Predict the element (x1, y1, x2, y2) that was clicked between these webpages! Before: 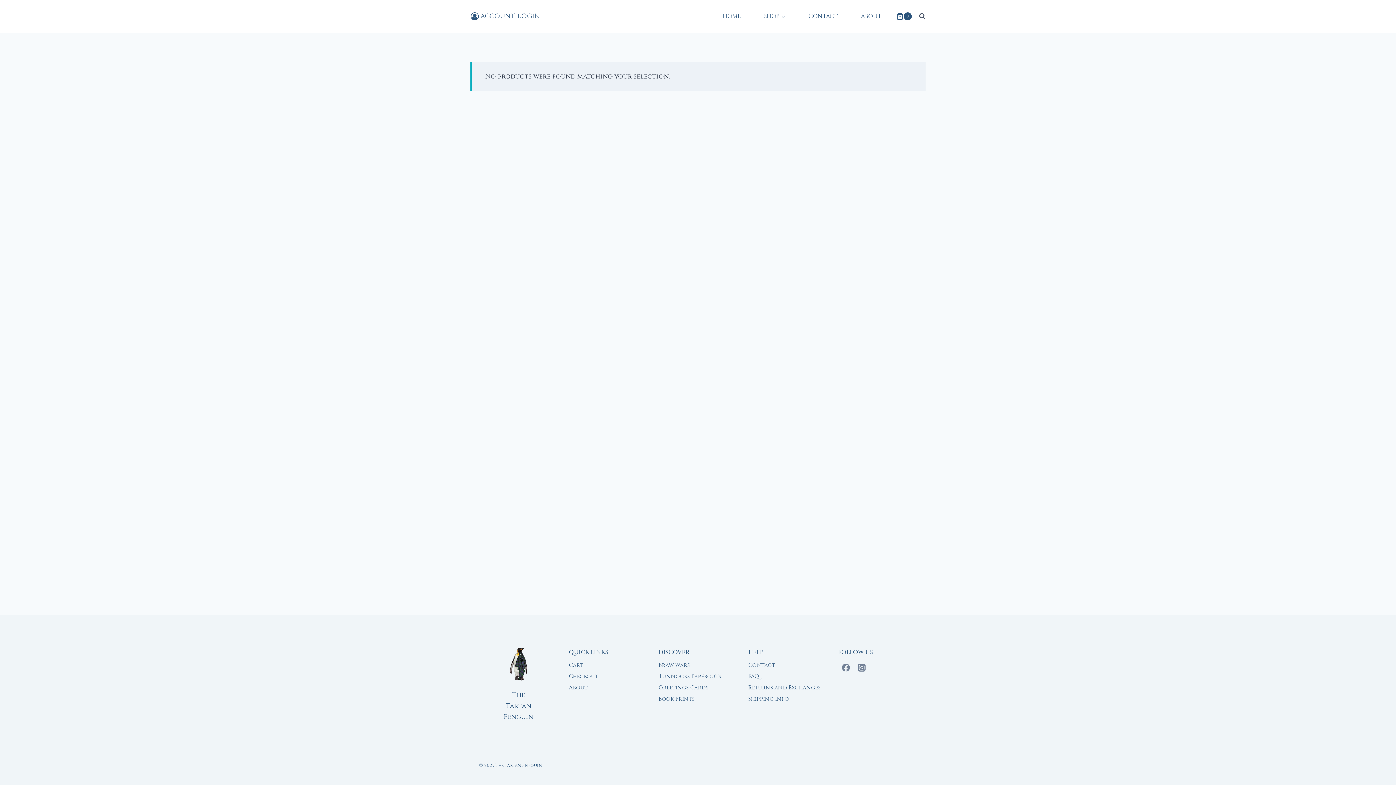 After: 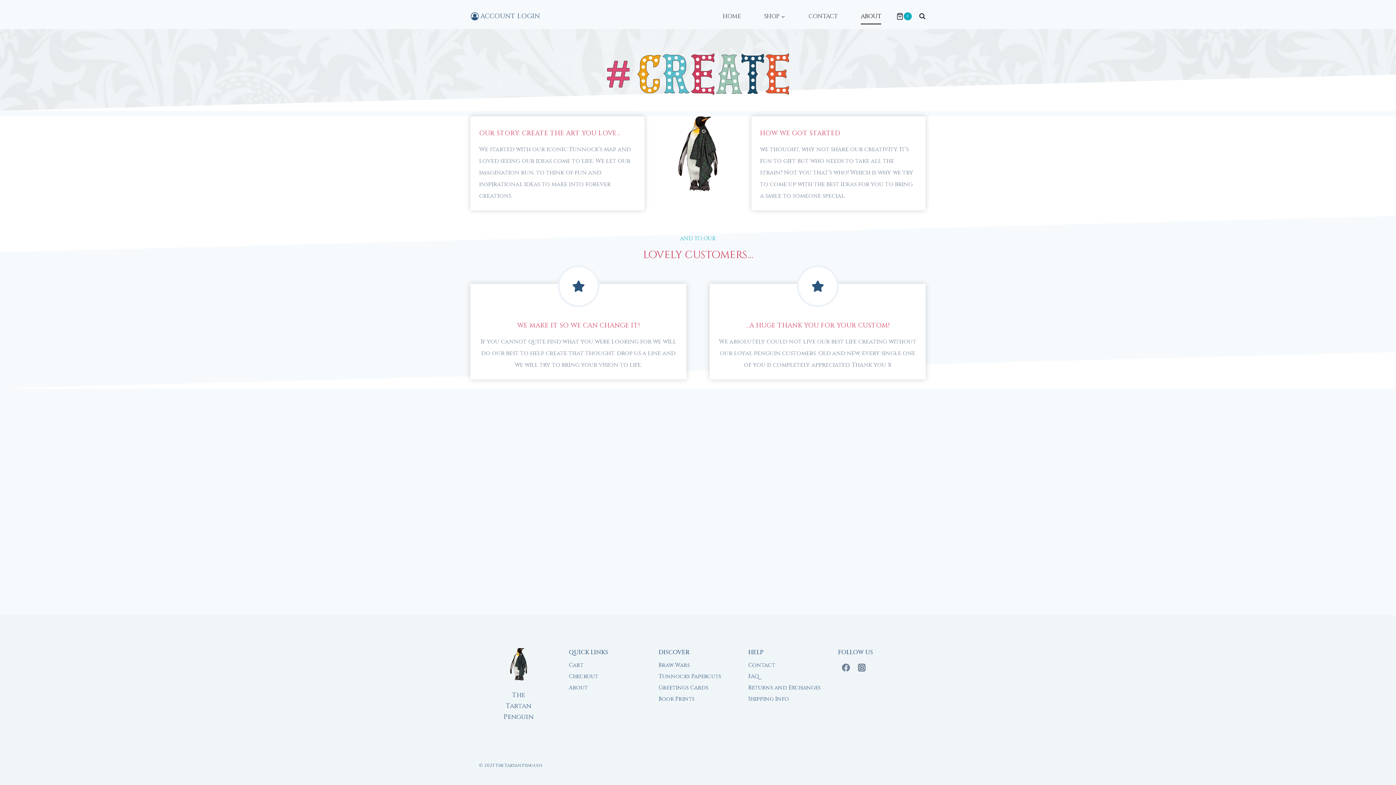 Action: bbox: (849, 8, 893, 24) label: ABOUT